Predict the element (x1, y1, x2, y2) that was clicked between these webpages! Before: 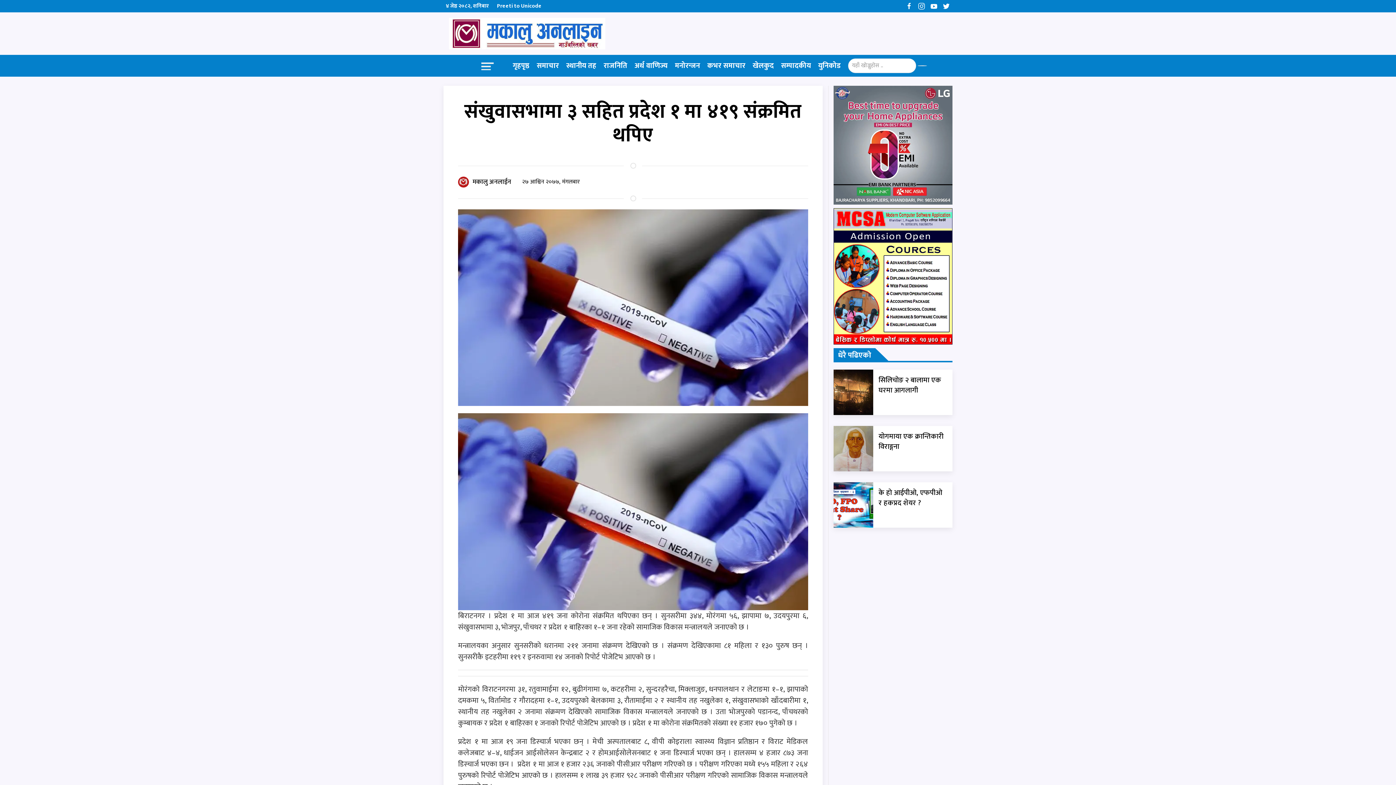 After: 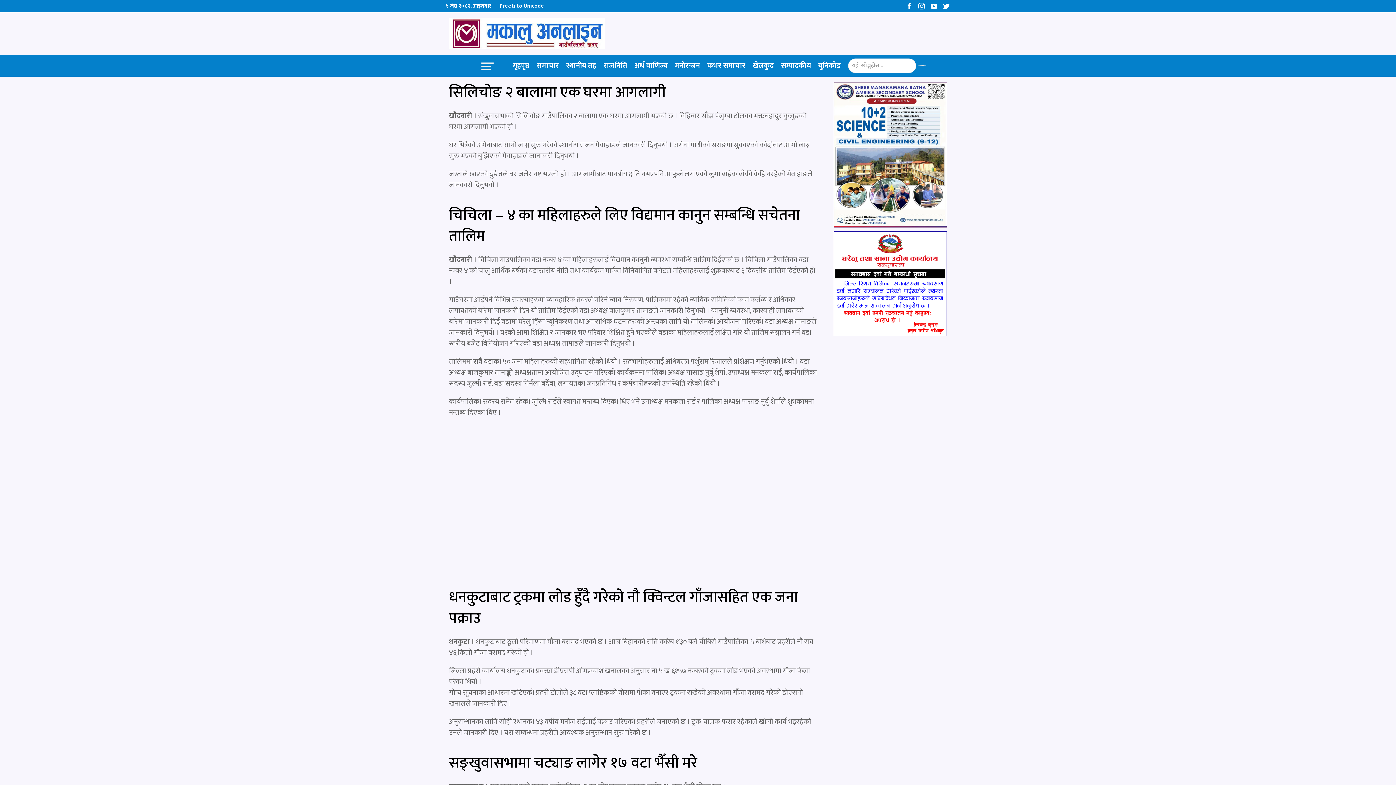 Action: bbox: (917, 65, 927, 66)